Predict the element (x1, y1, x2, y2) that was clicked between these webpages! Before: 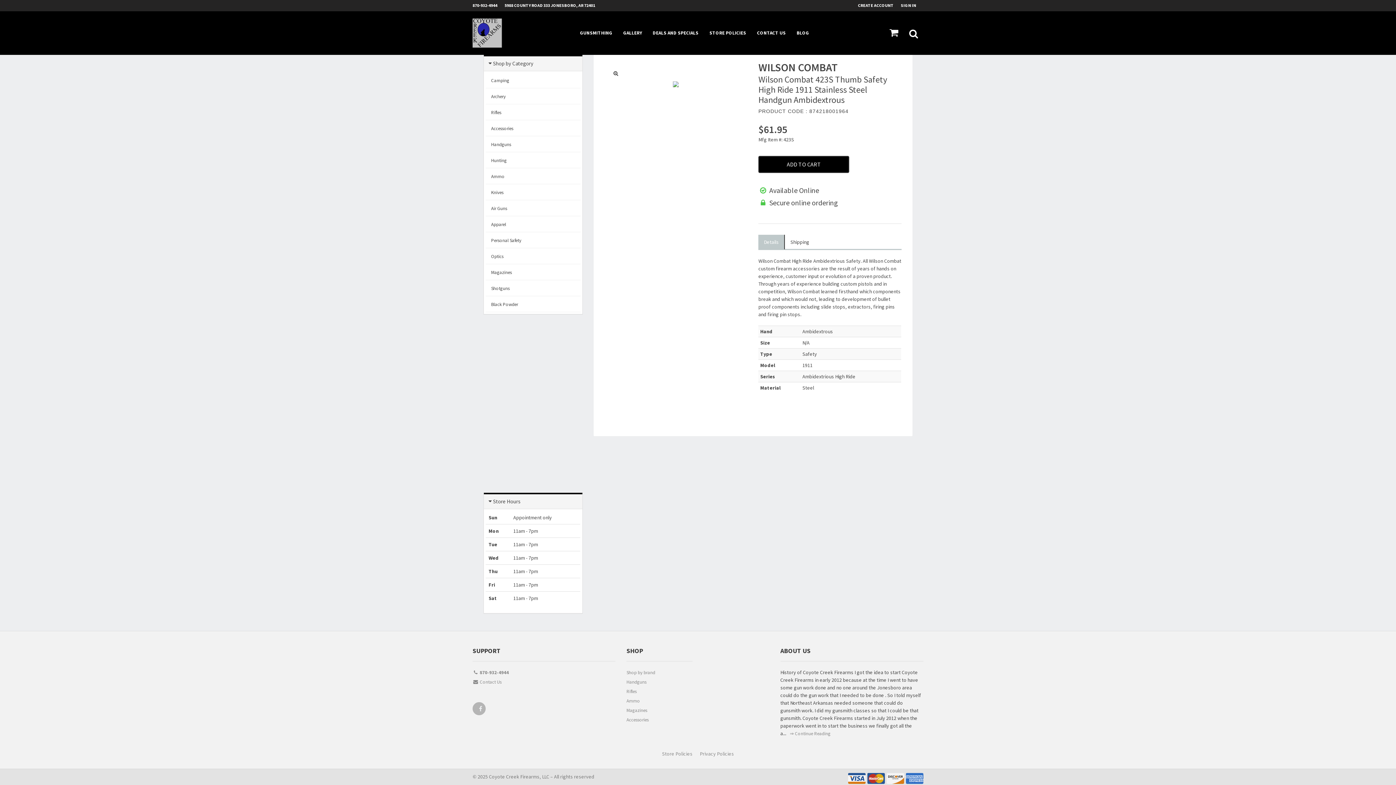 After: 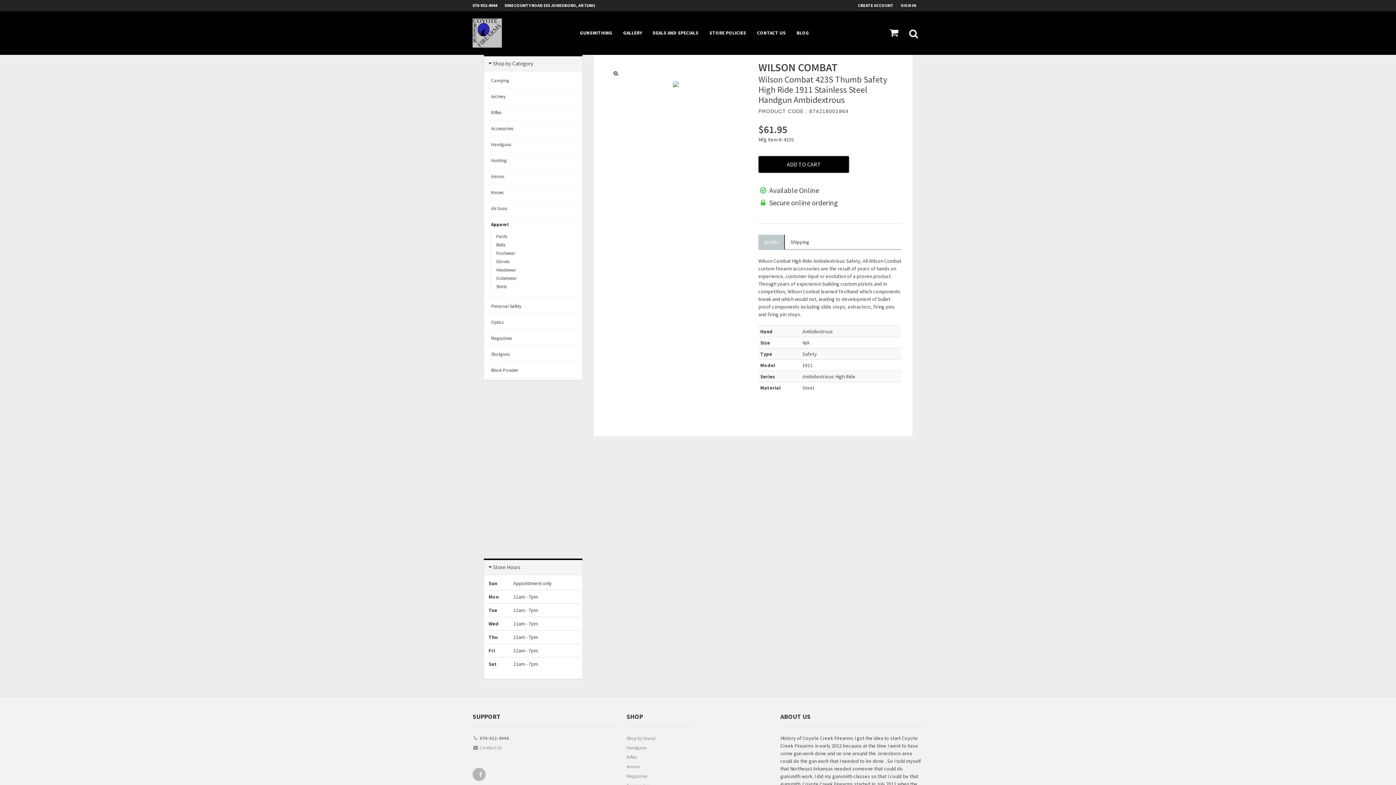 Action: bbox: (485, 217, 580, 232) label: Apparel